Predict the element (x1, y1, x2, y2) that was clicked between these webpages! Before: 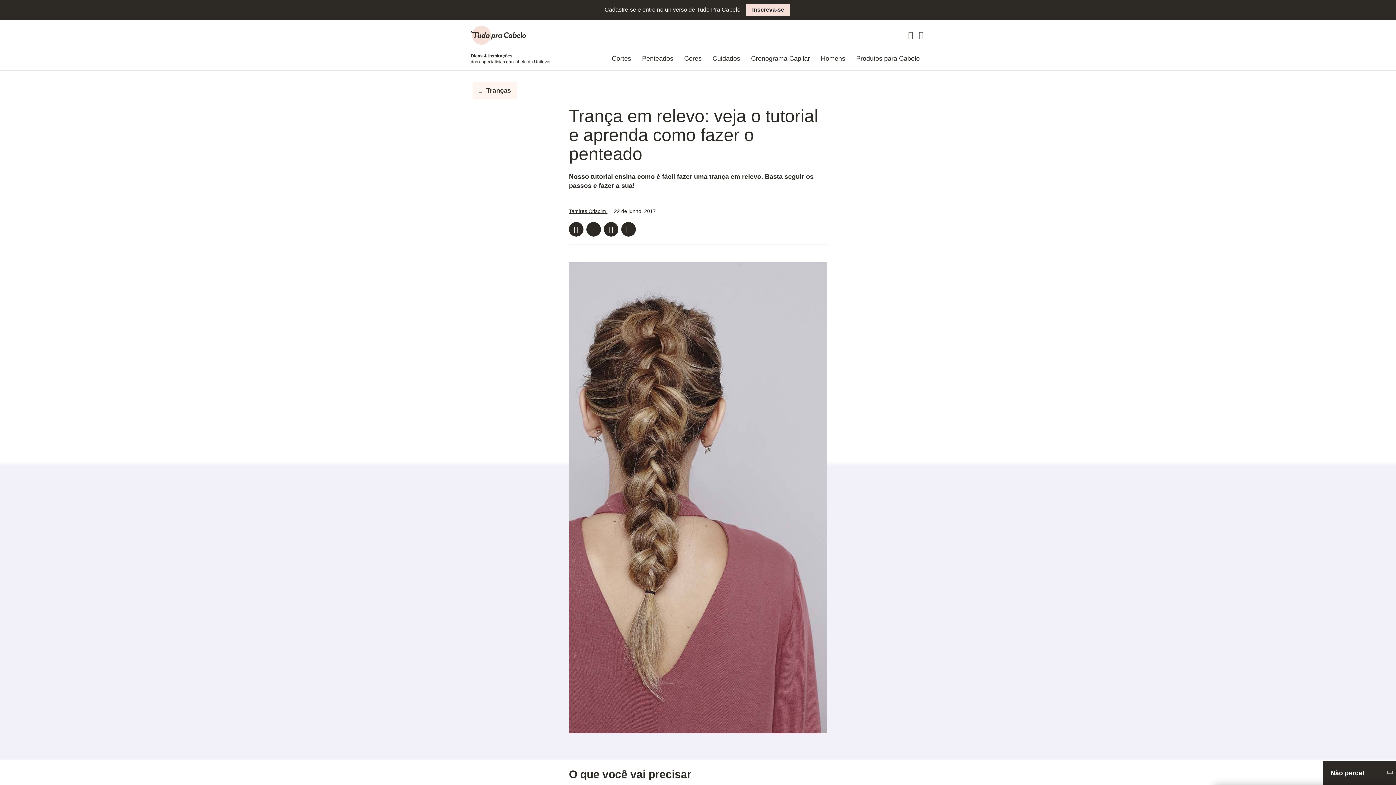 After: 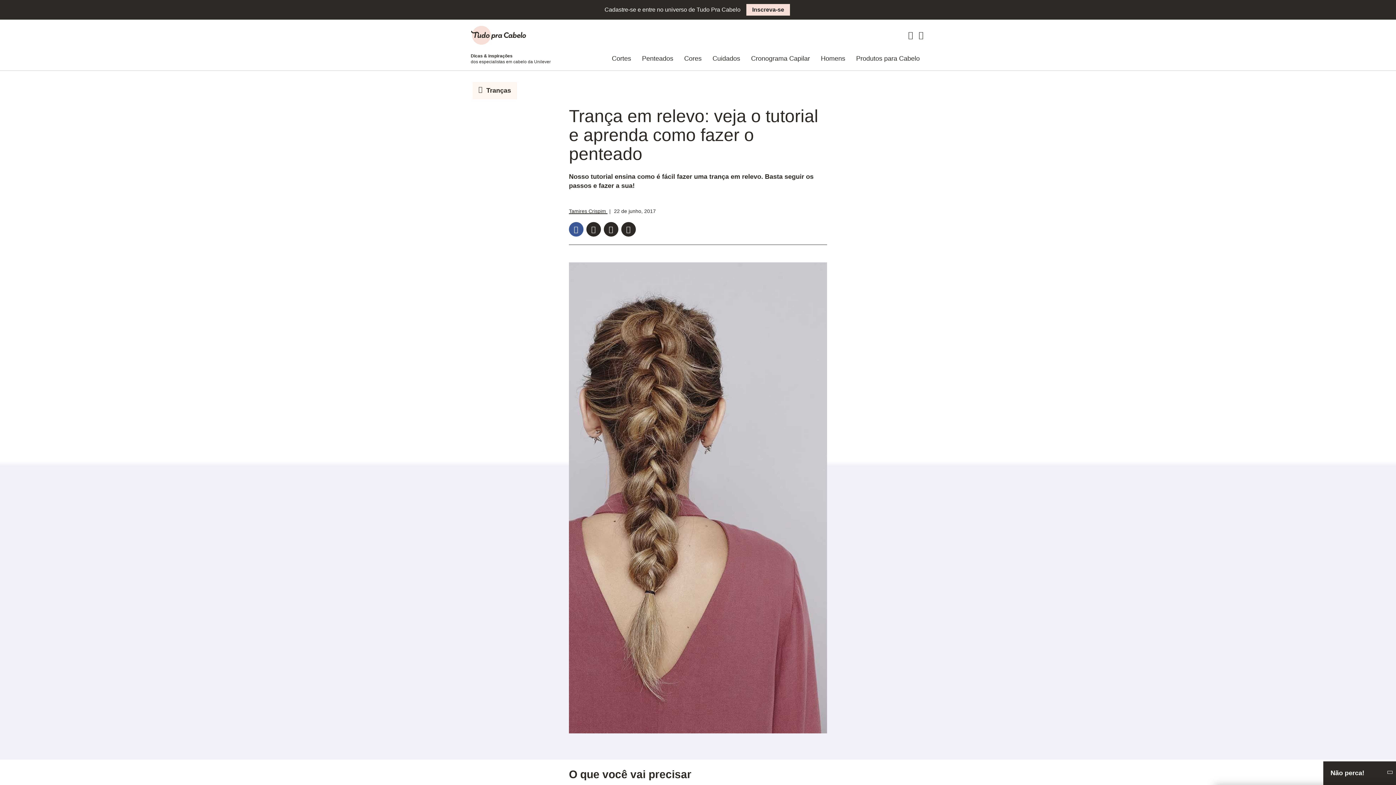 Action: bbox: (569, 222, 583, 236) label: Compartilhar no Facebook